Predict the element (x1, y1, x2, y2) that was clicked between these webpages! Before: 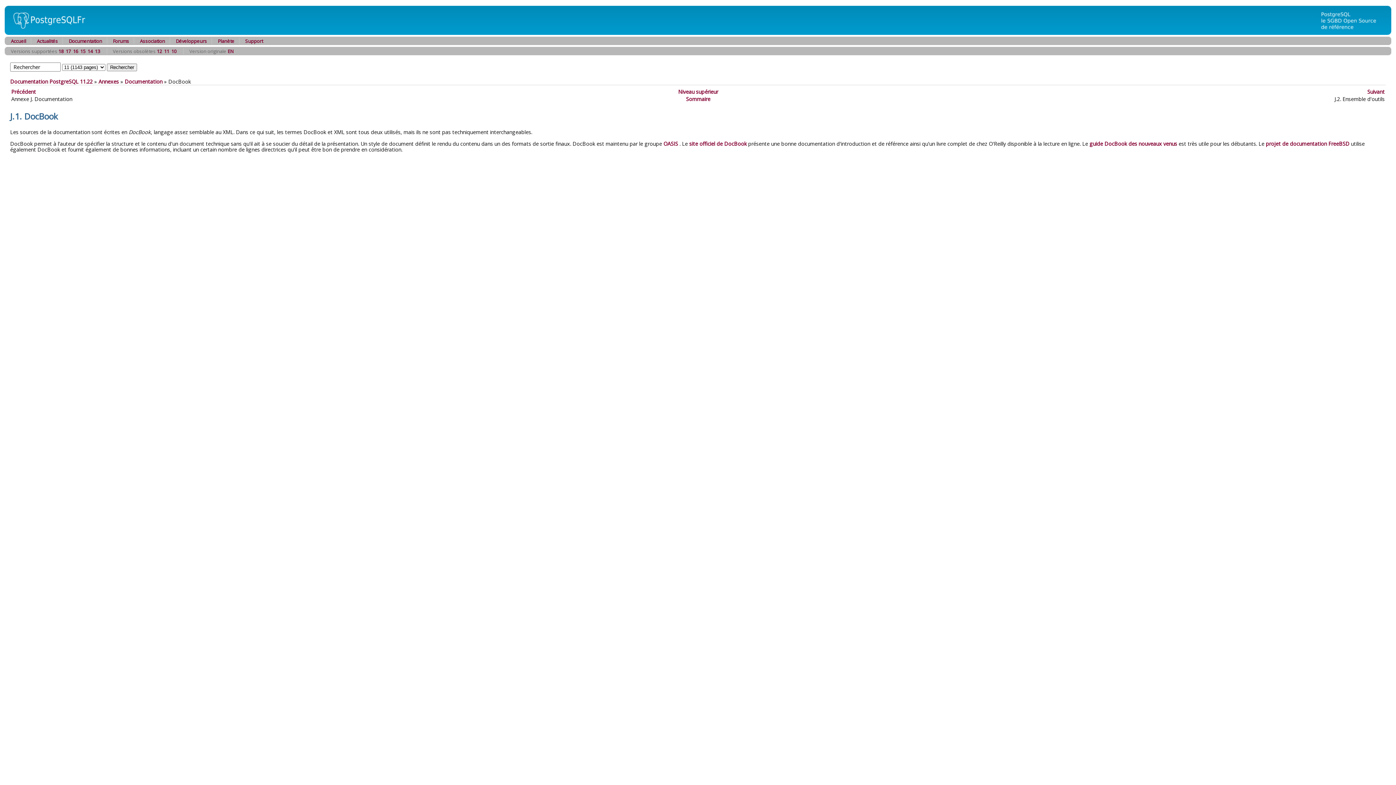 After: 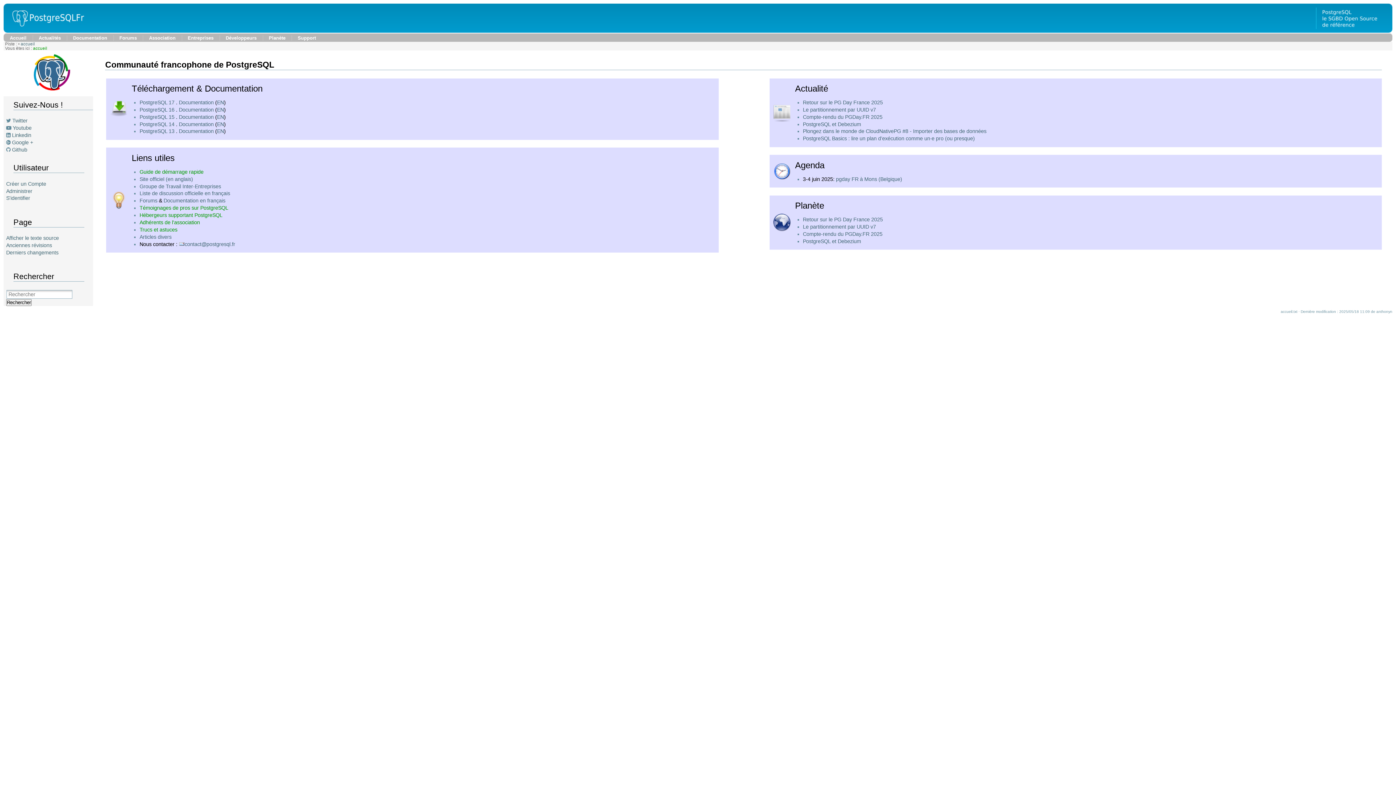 Action: label: Accueil bbox: (10, 37, 26, 44)